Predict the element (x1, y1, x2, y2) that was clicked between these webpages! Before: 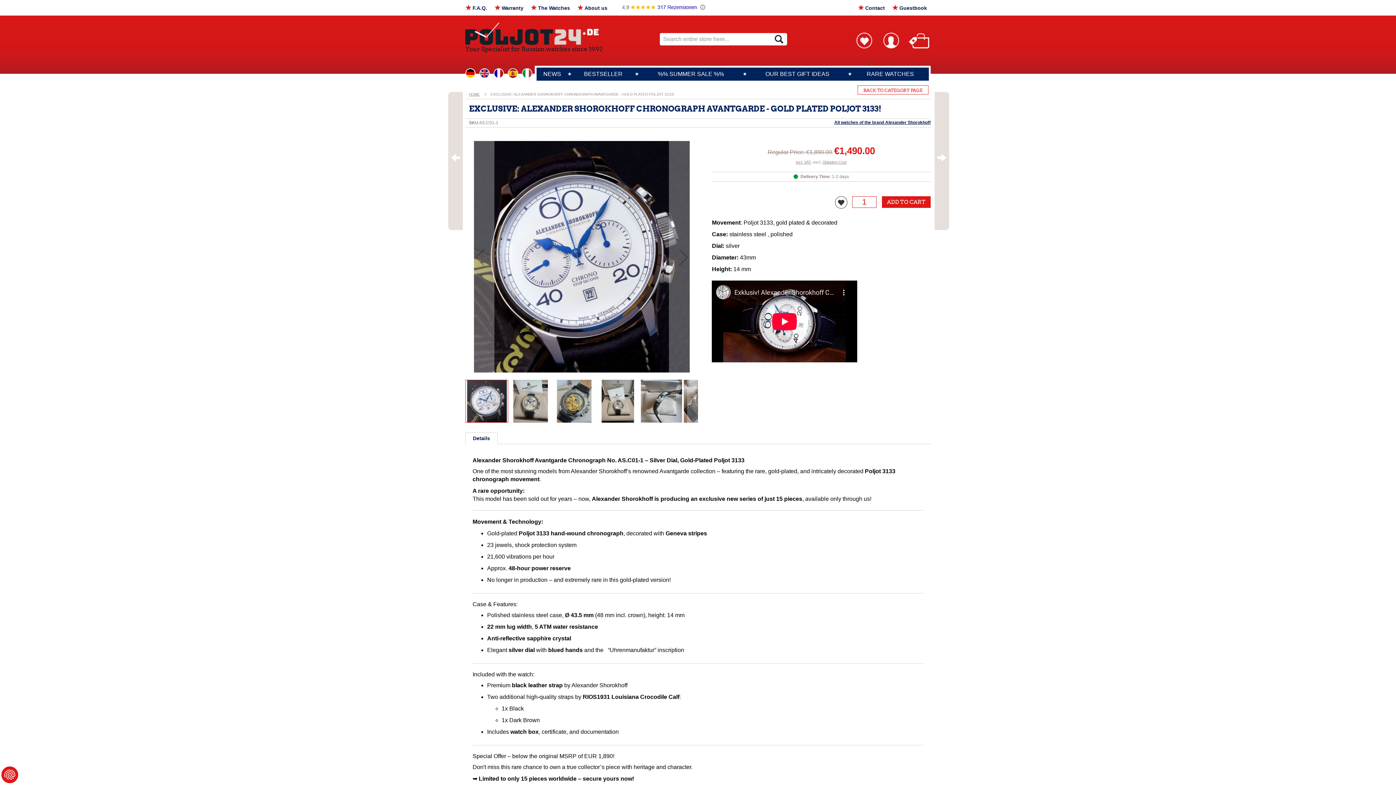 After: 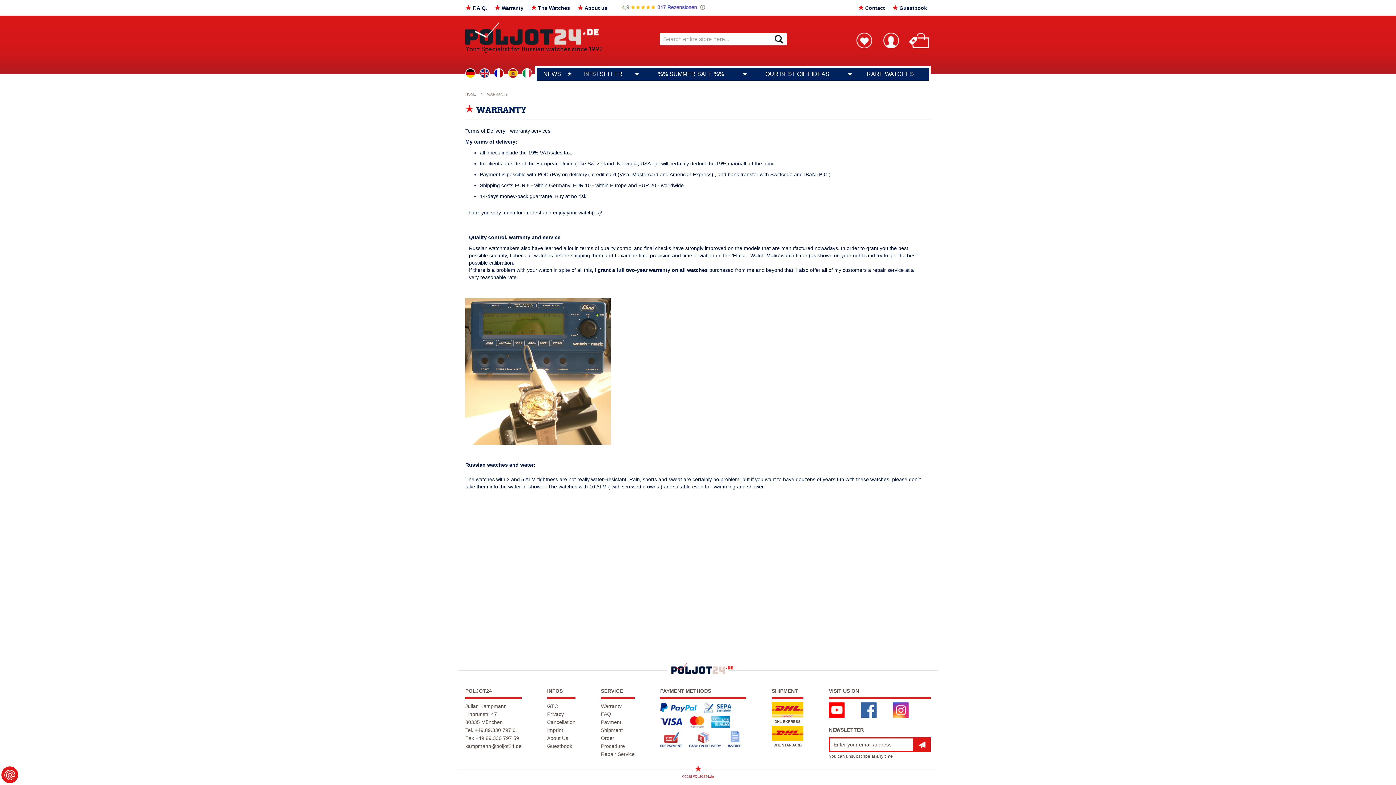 Action: label: Warranty bbox: (501, 5, 523, 10)